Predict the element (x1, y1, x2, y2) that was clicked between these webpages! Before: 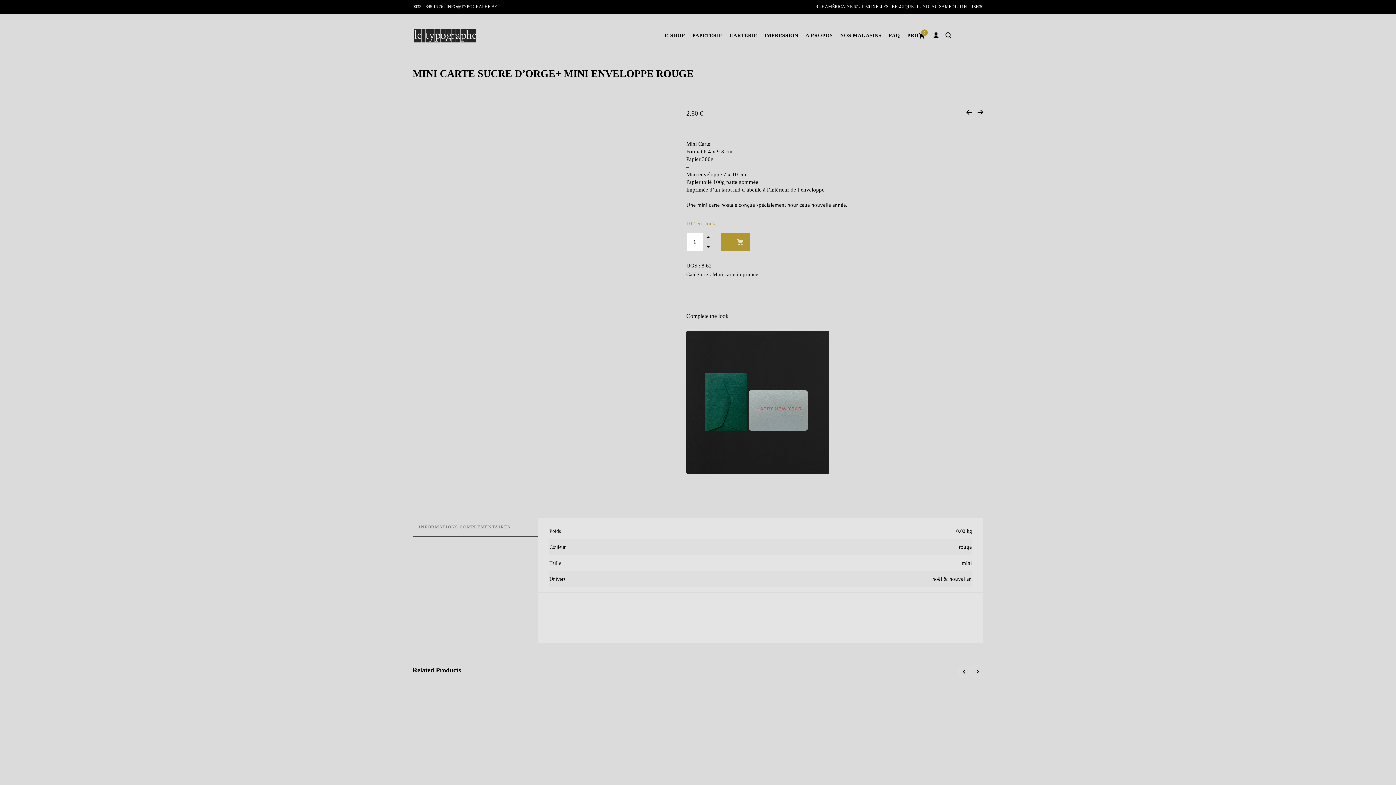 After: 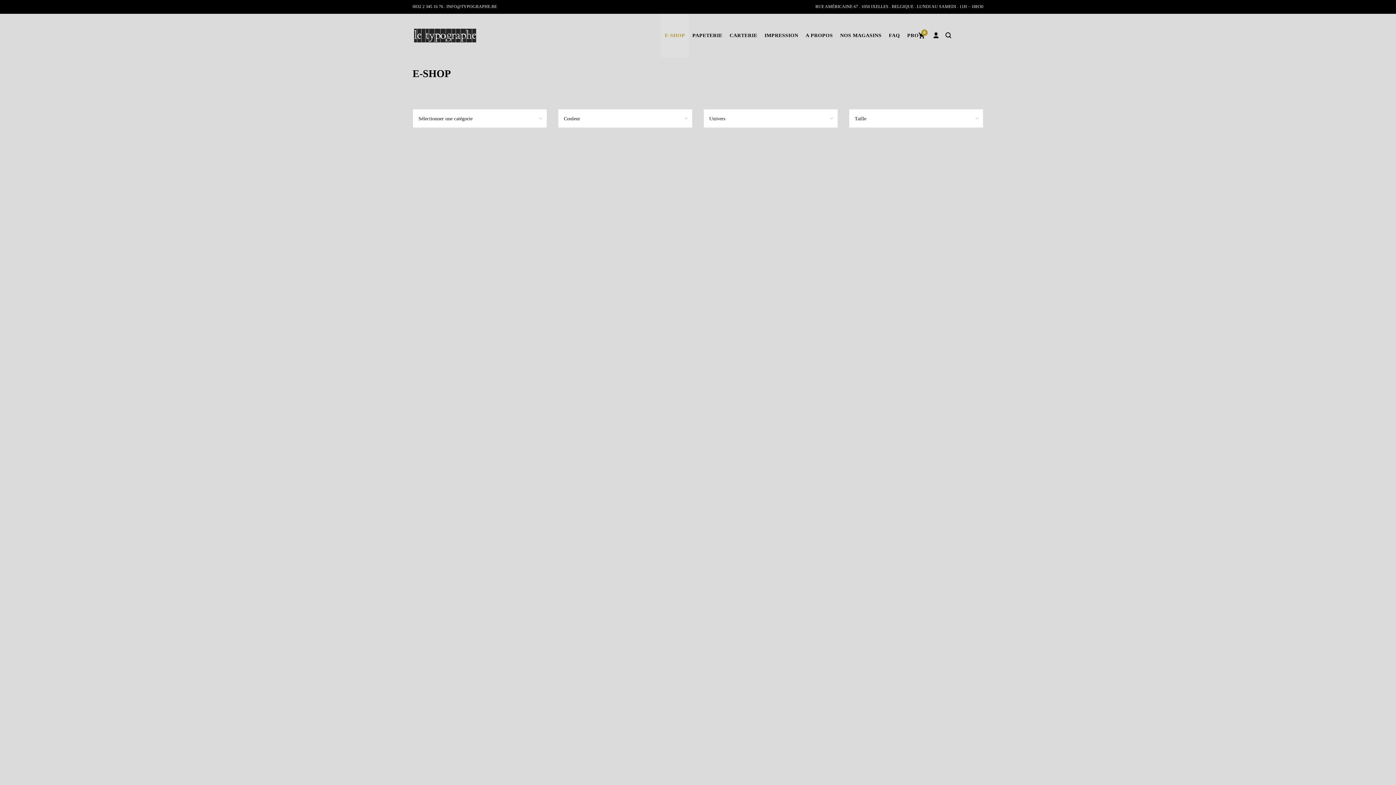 Action: label: E-SHOP bbox: (661, 13, 688, 57)